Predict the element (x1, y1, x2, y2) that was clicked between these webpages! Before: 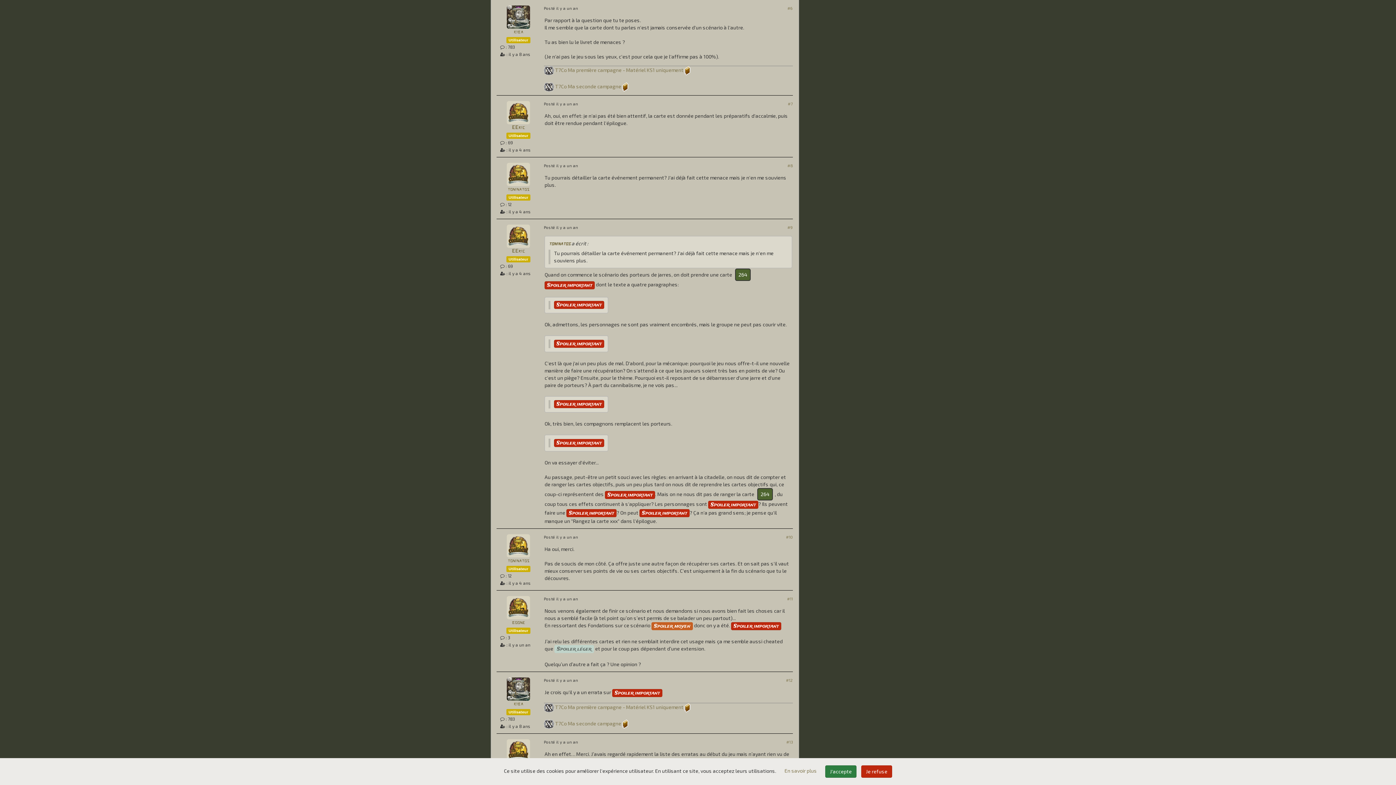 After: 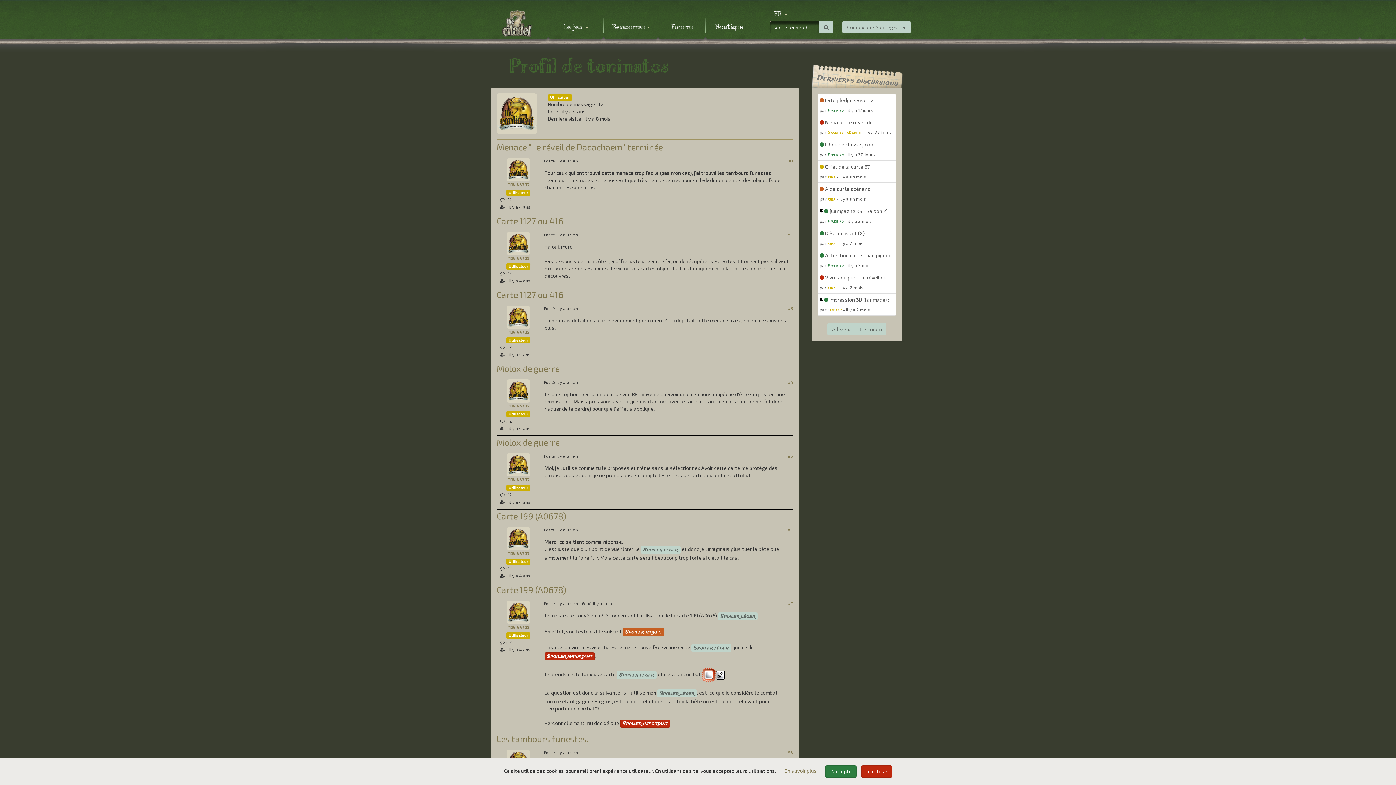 Action: bbox: (496, 162, 540, 186)